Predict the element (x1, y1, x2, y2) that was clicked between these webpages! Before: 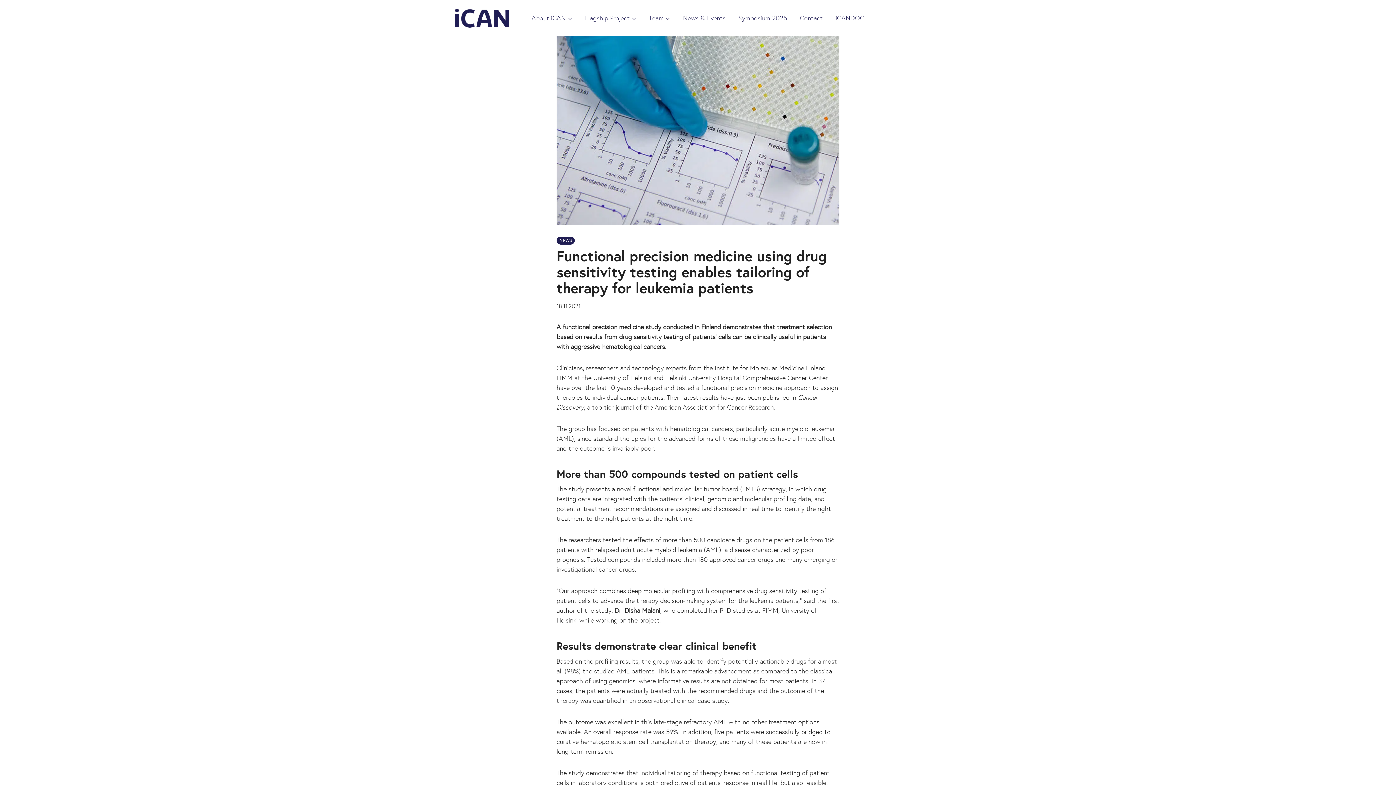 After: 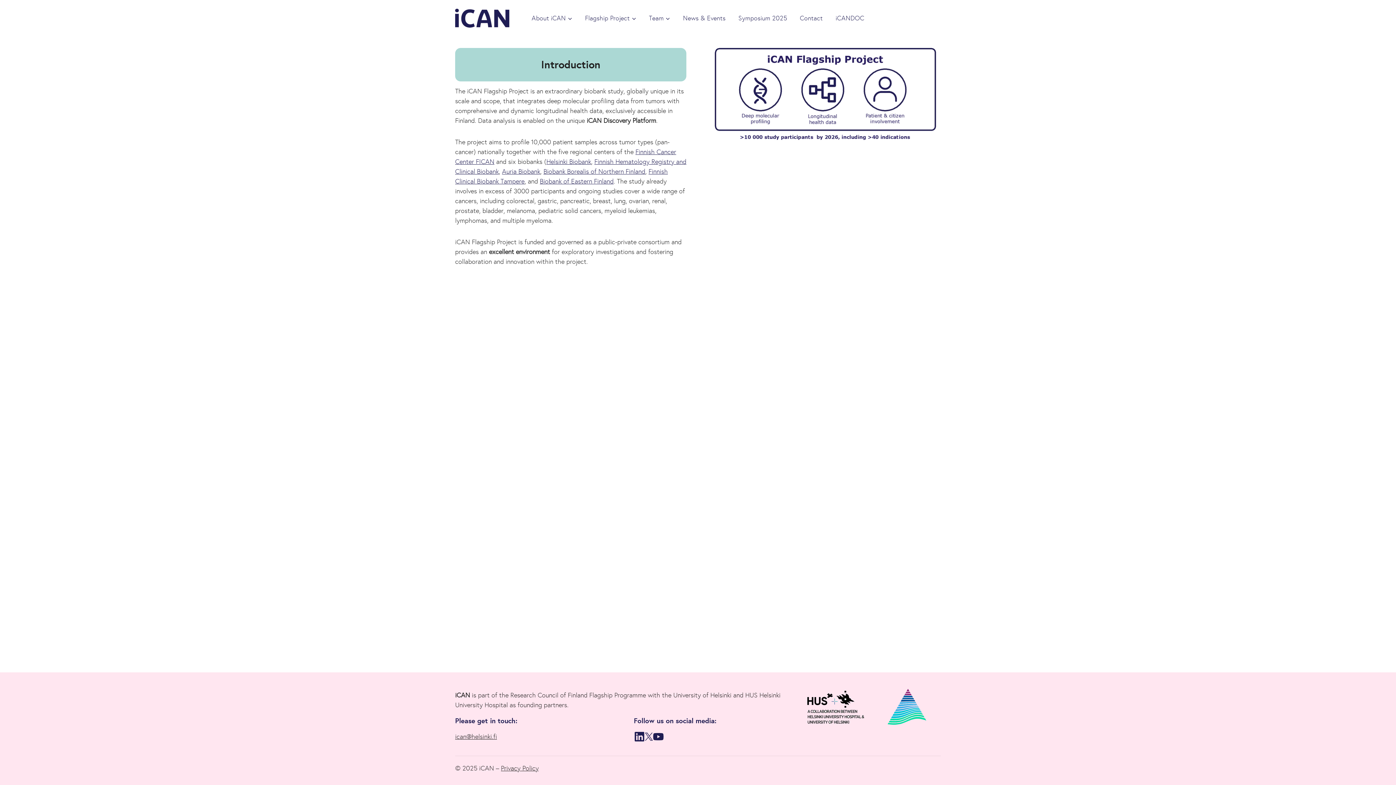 Action: label: Flagship Project bbox: (578, 0, 642, 36)